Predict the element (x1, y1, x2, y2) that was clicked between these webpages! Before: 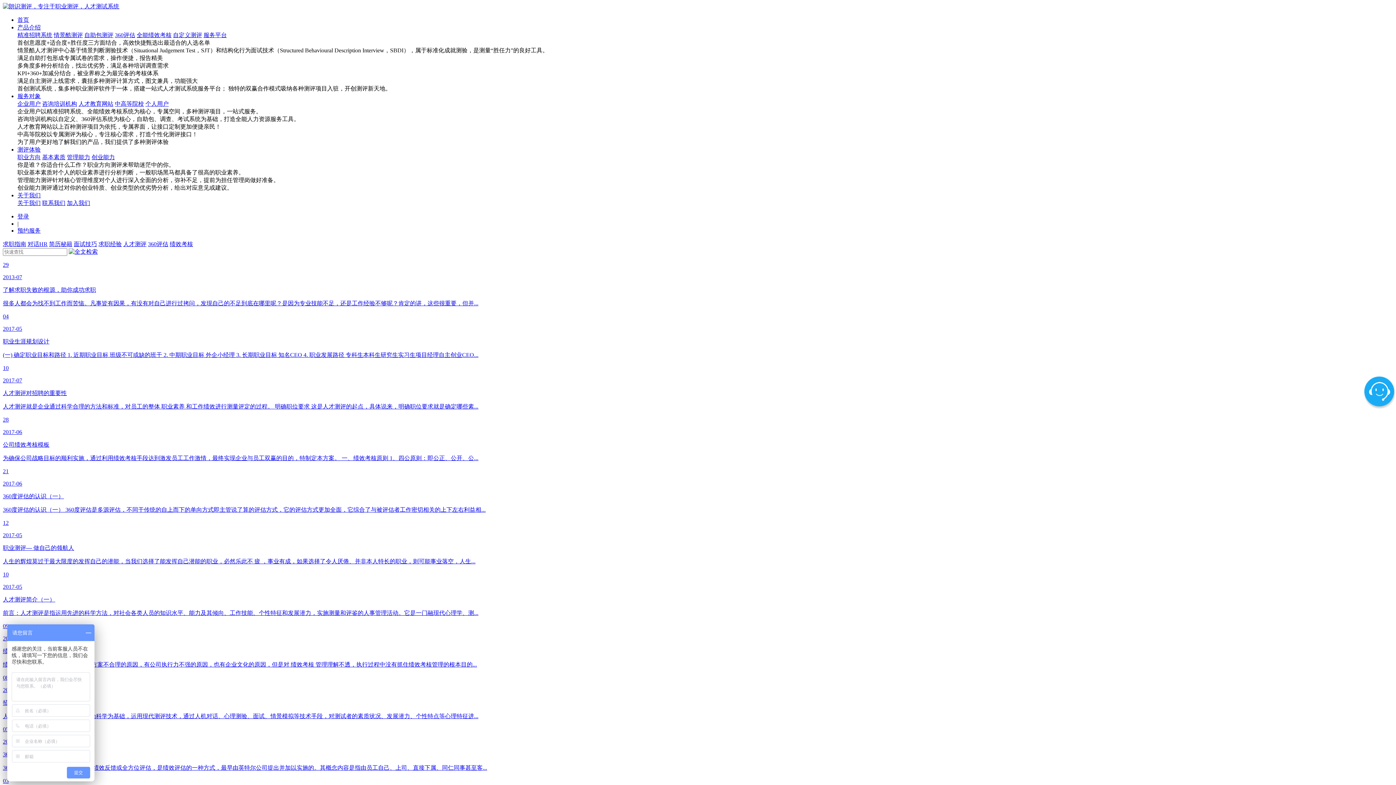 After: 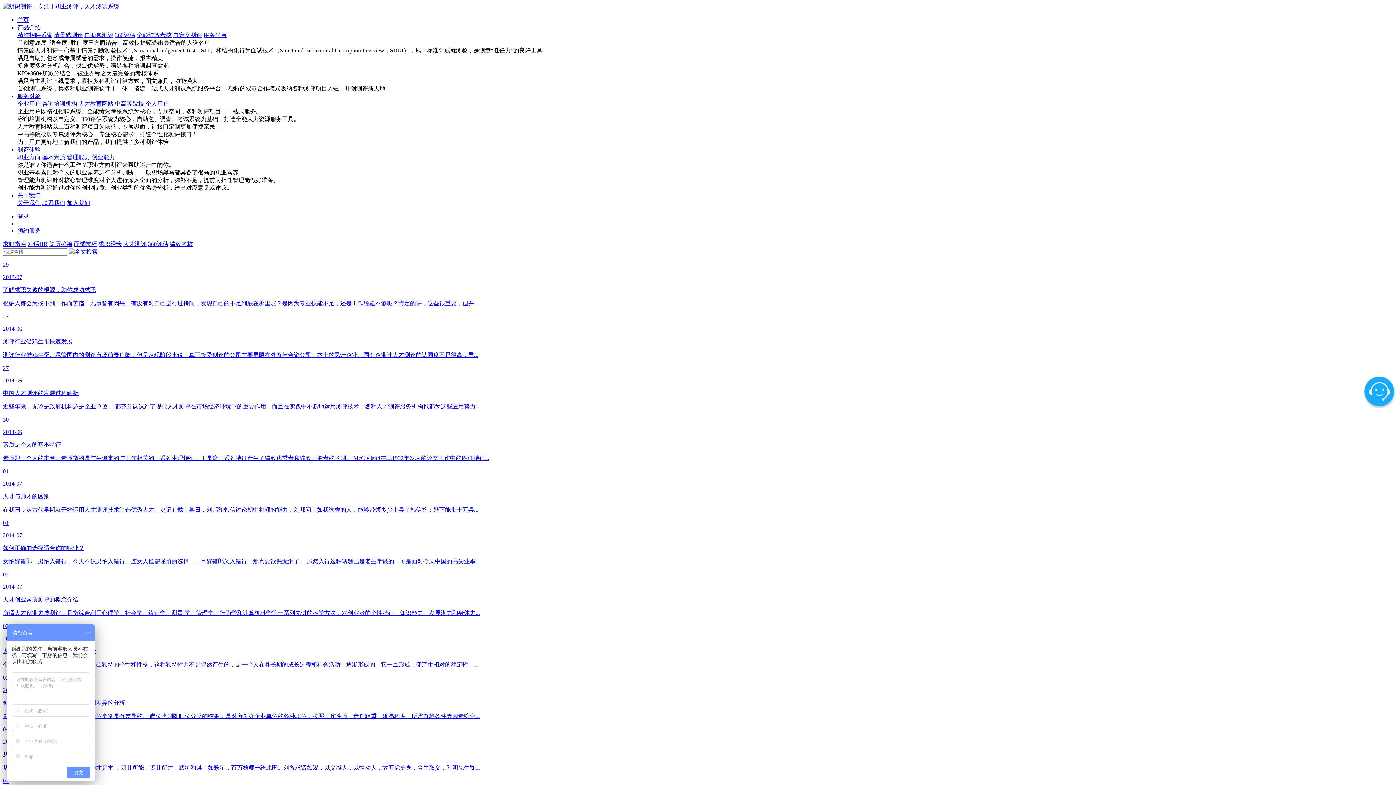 Action: label: 对话HR bbox: (27, 241, 47, 247)